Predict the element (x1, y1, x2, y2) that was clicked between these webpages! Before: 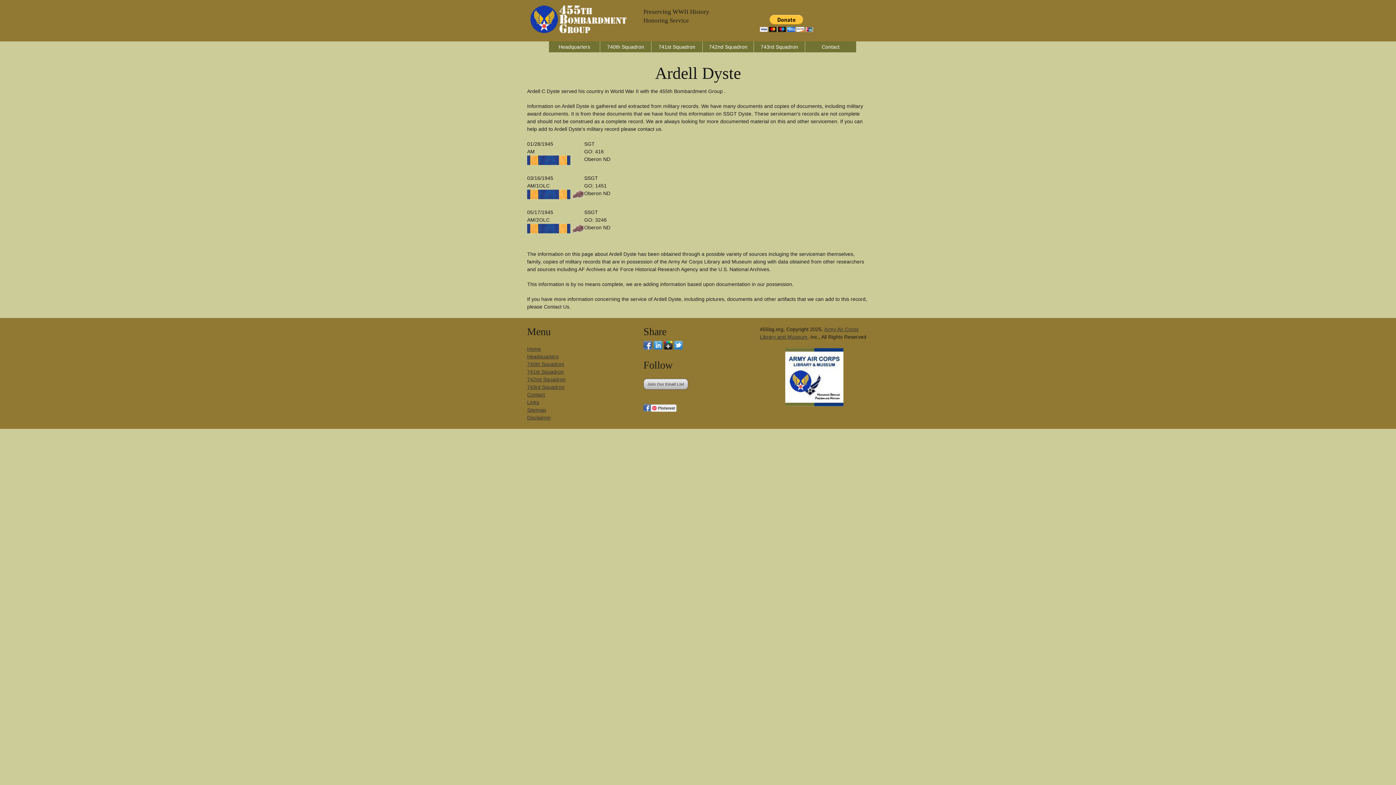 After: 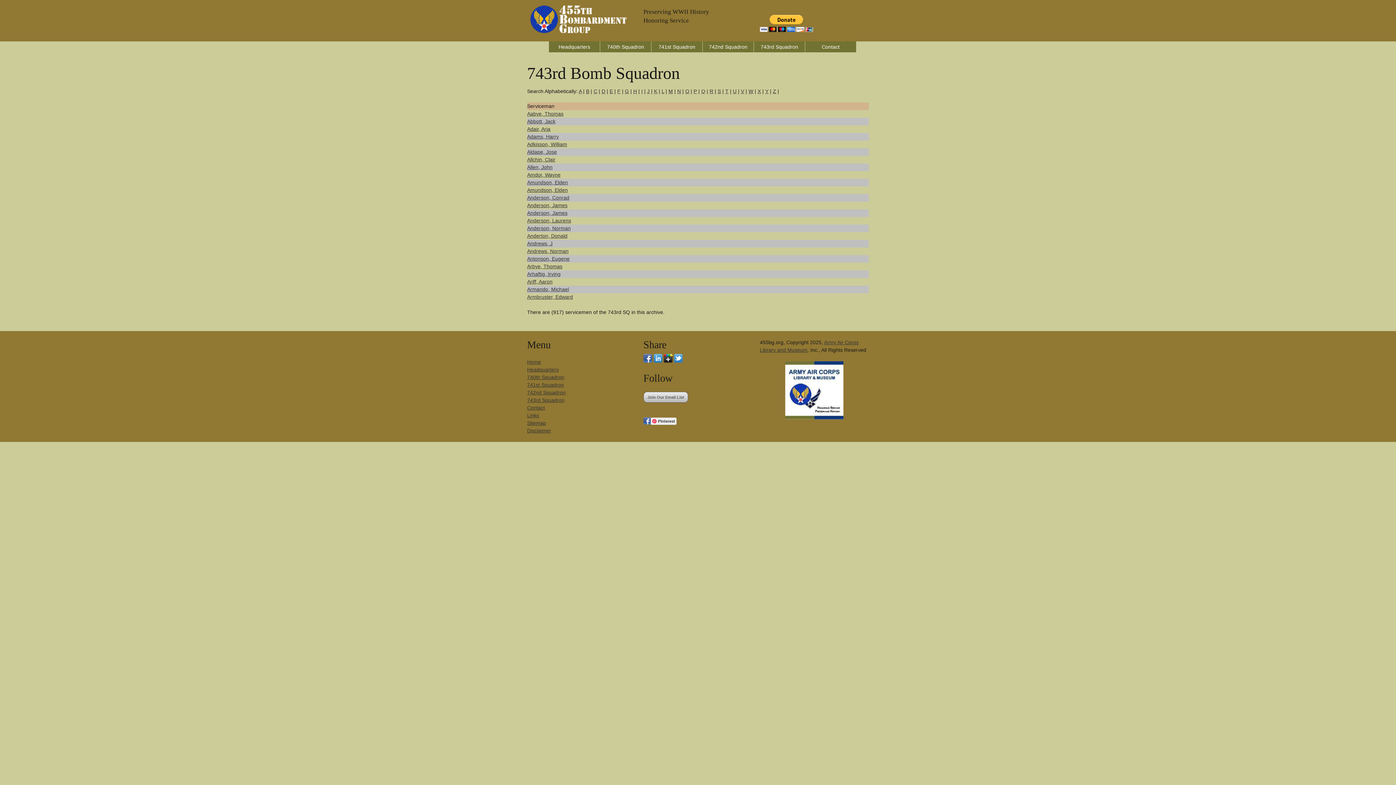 Action: bbox: (527, 384, 564, 390) label: 743rd Squadron